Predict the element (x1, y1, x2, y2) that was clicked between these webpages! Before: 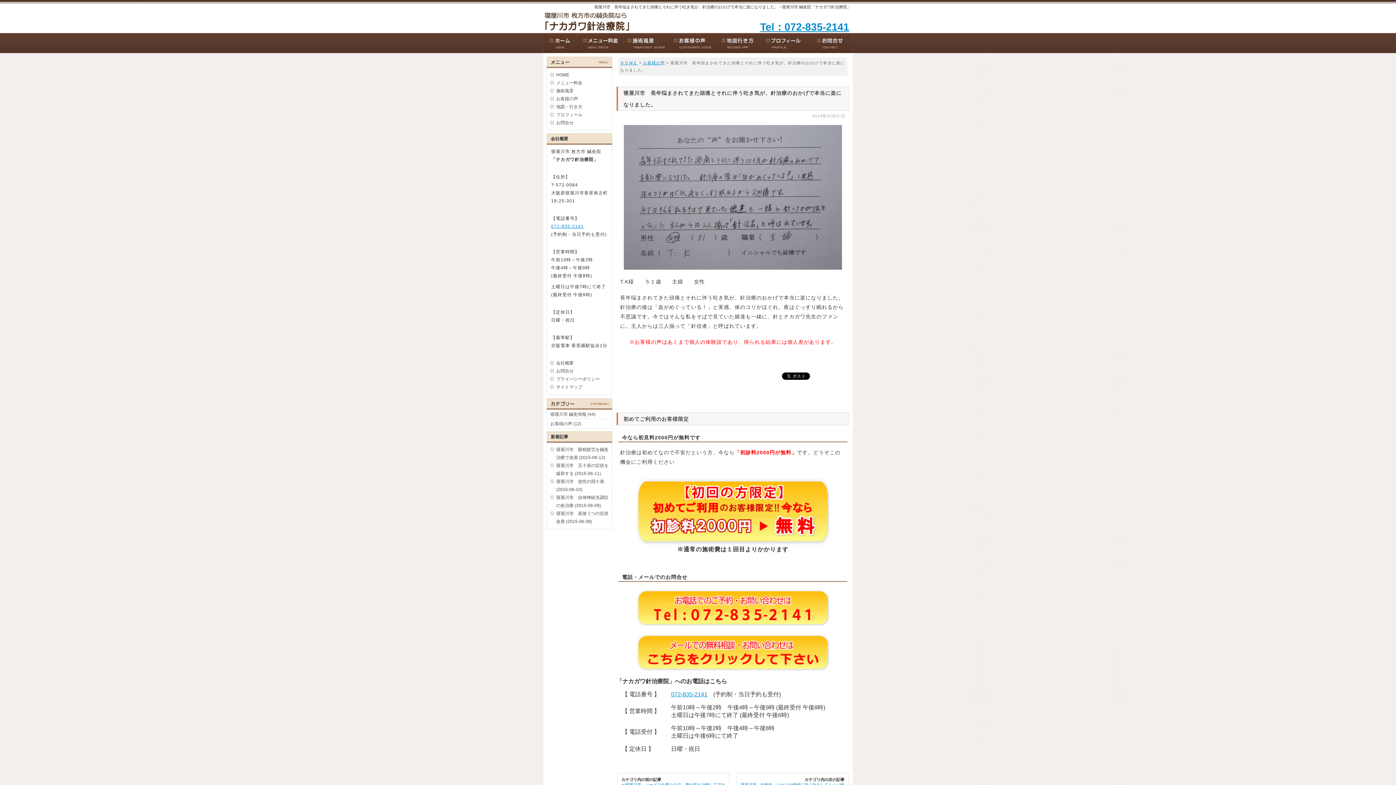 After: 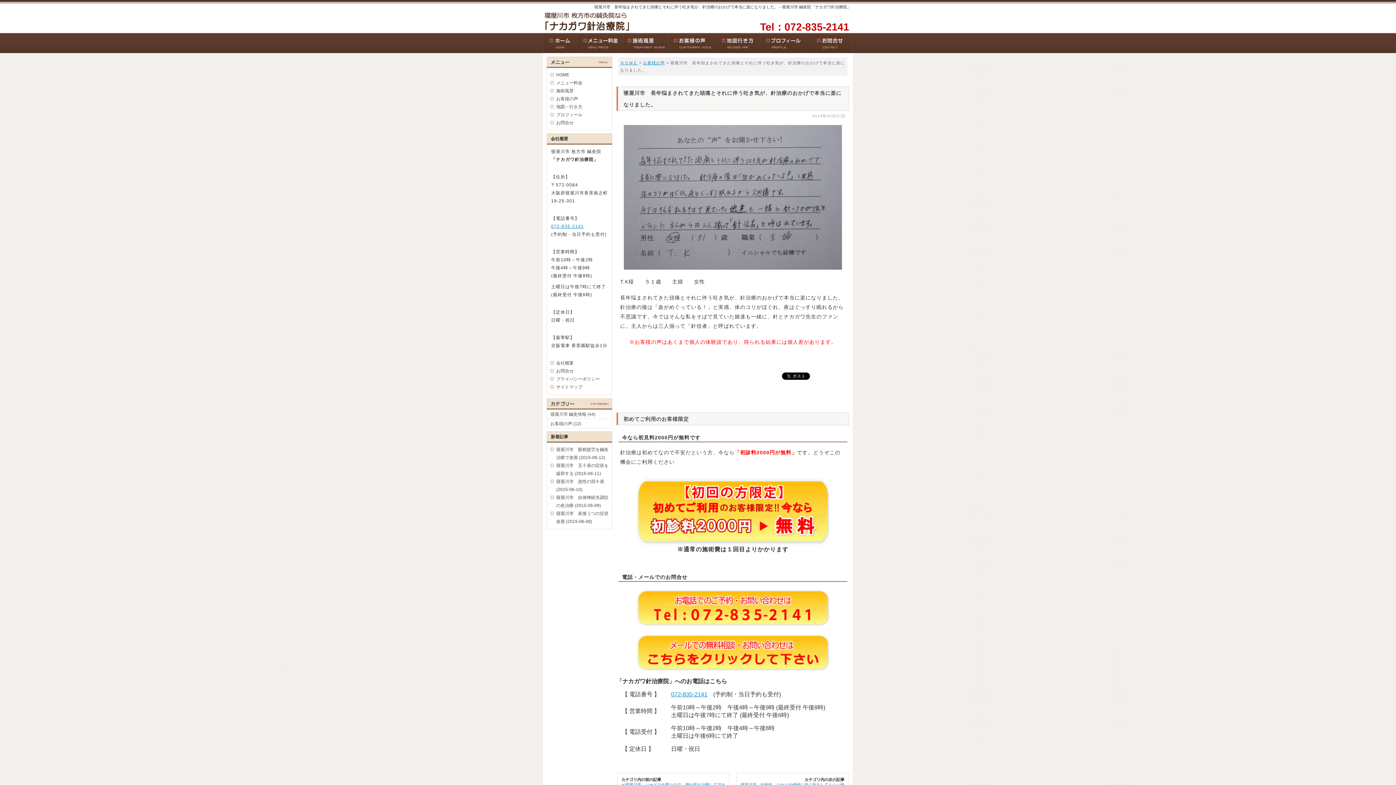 Action: bbox: (760, 21, 849, 32) label: Tel：072-835-2141